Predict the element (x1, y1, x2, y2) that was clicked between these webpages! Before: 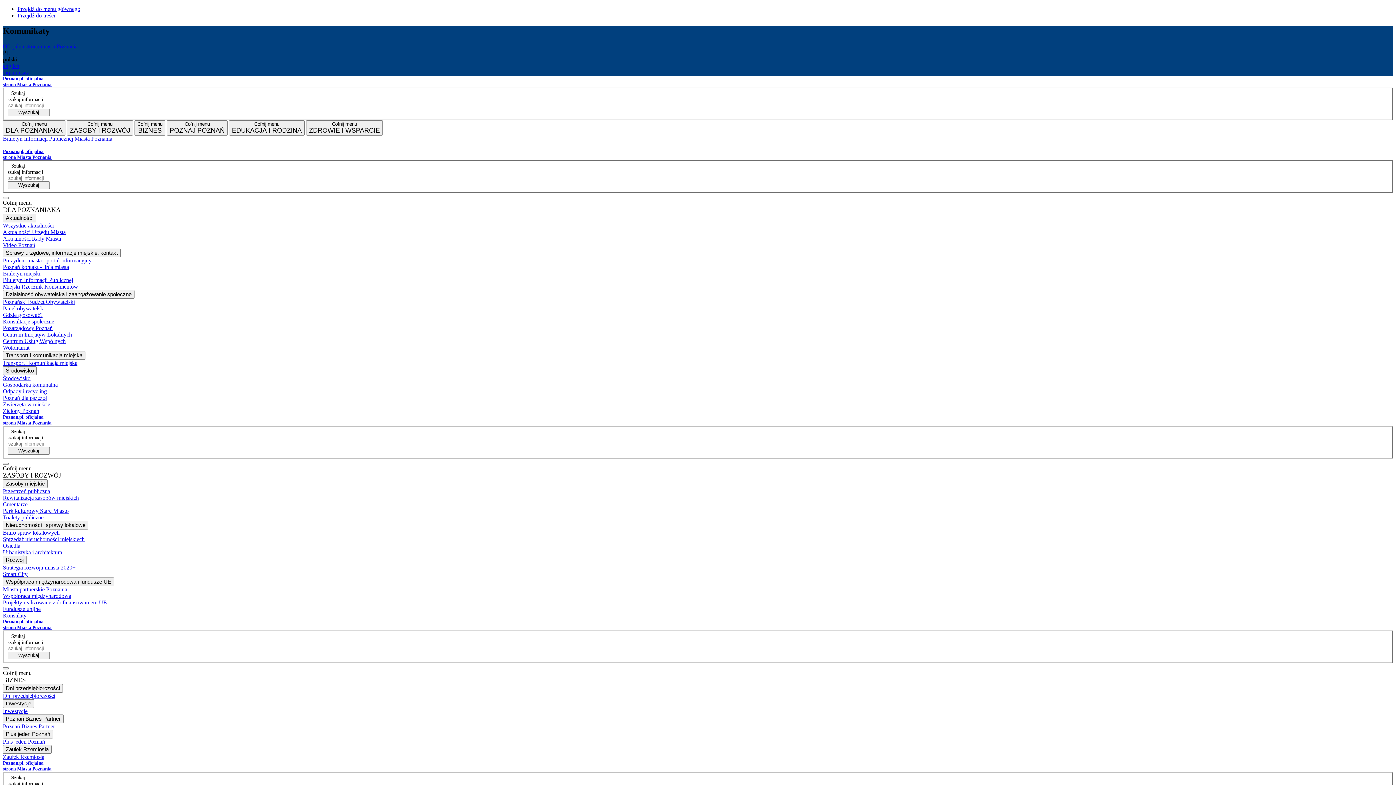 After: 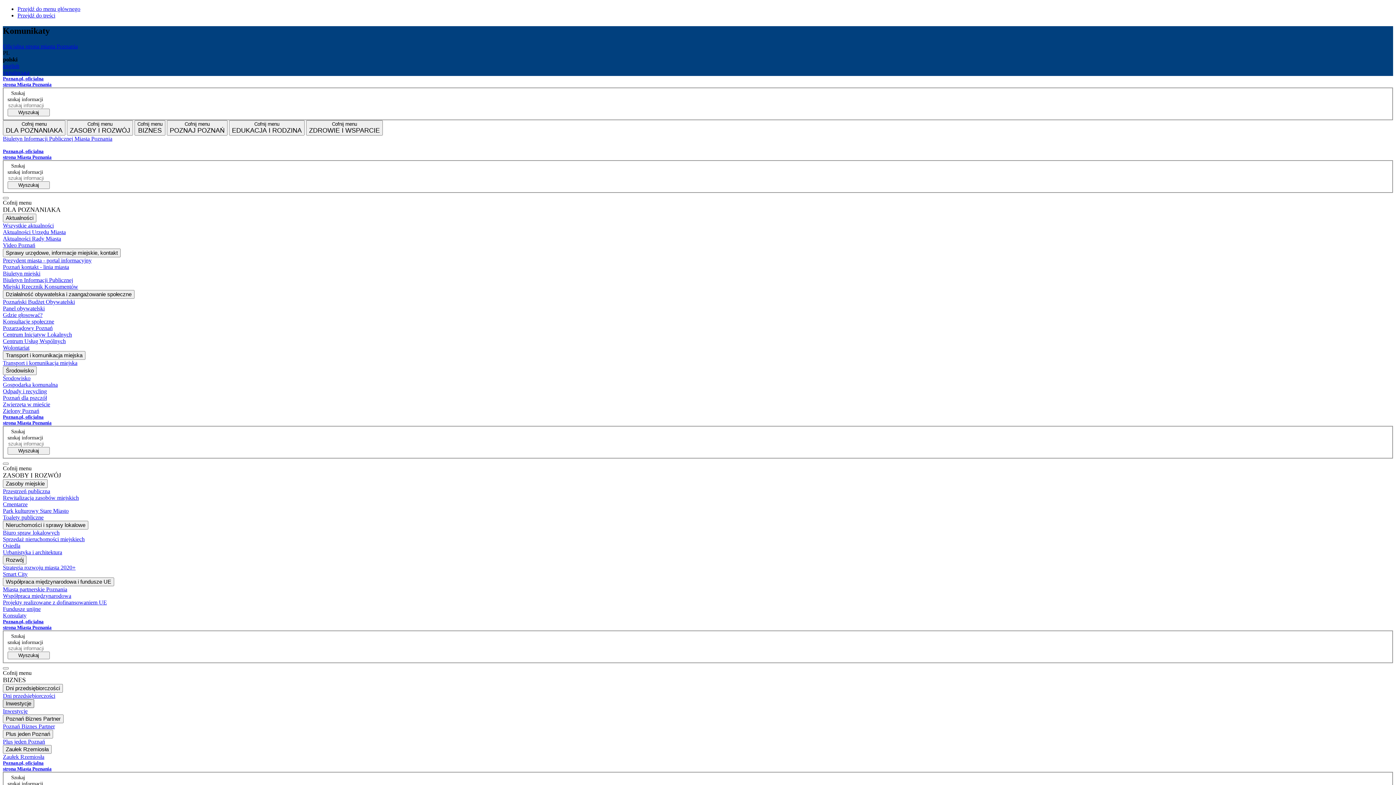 Action: label: Inwestycje bbox: (2, 699, 34, 708)